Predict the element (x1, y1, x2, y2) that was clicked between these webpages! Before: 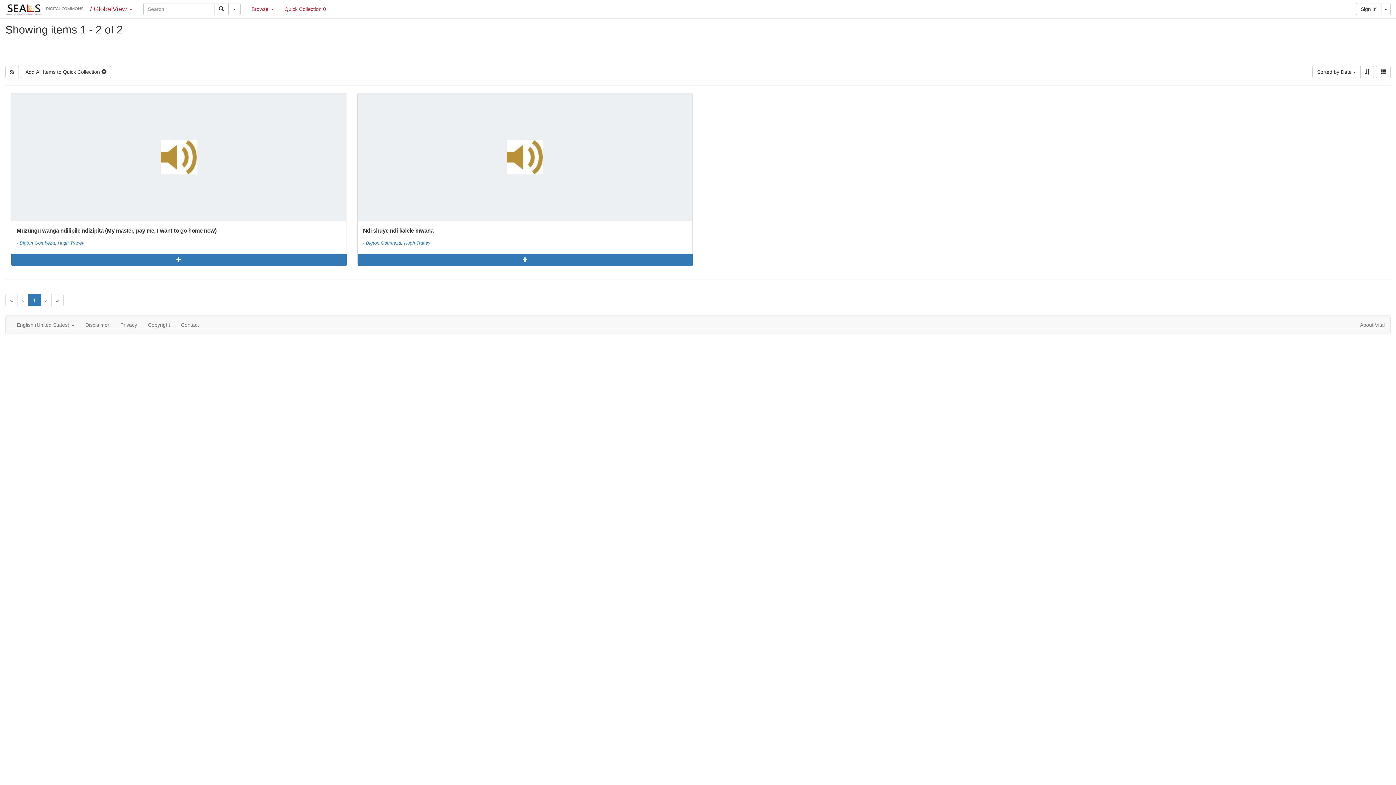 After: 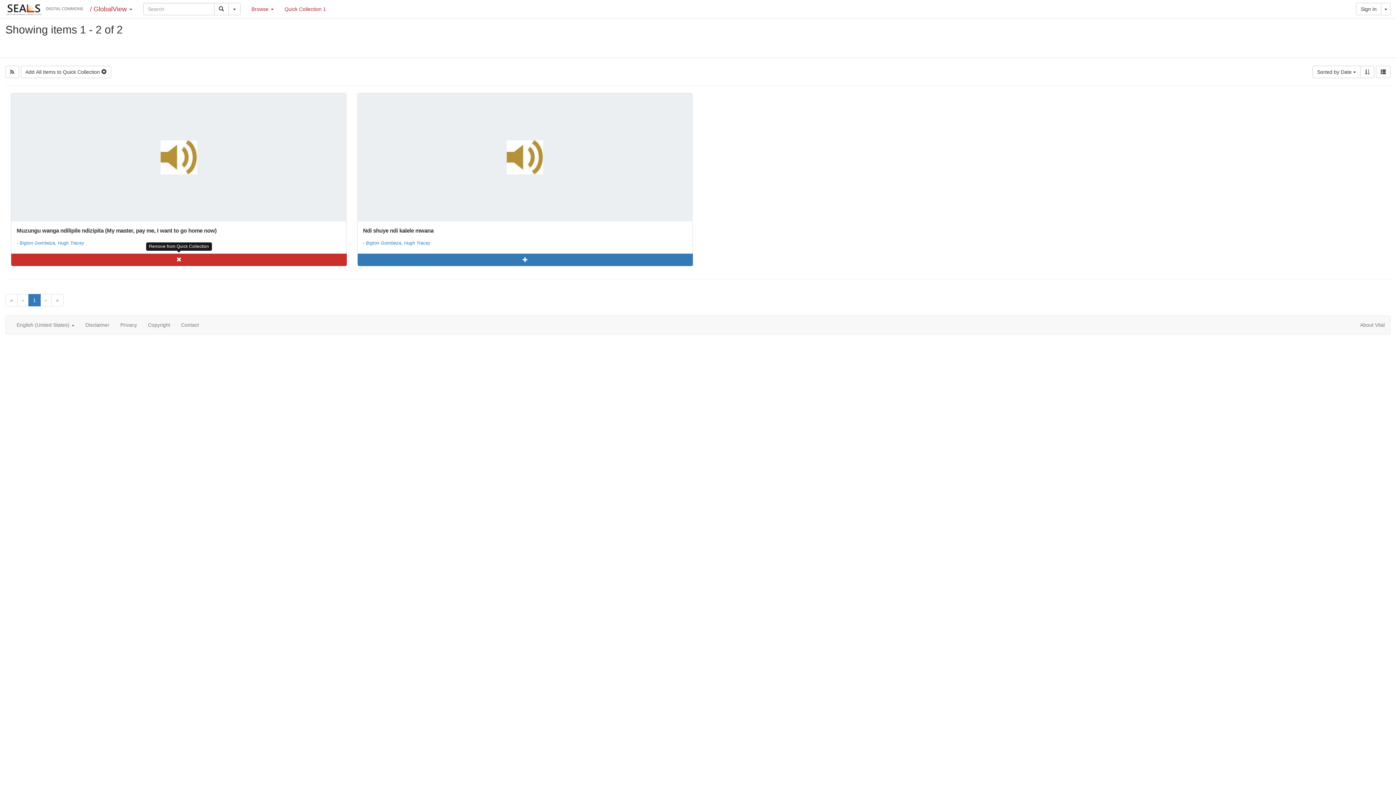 Action: bbox: (11, 253, 346, 266)